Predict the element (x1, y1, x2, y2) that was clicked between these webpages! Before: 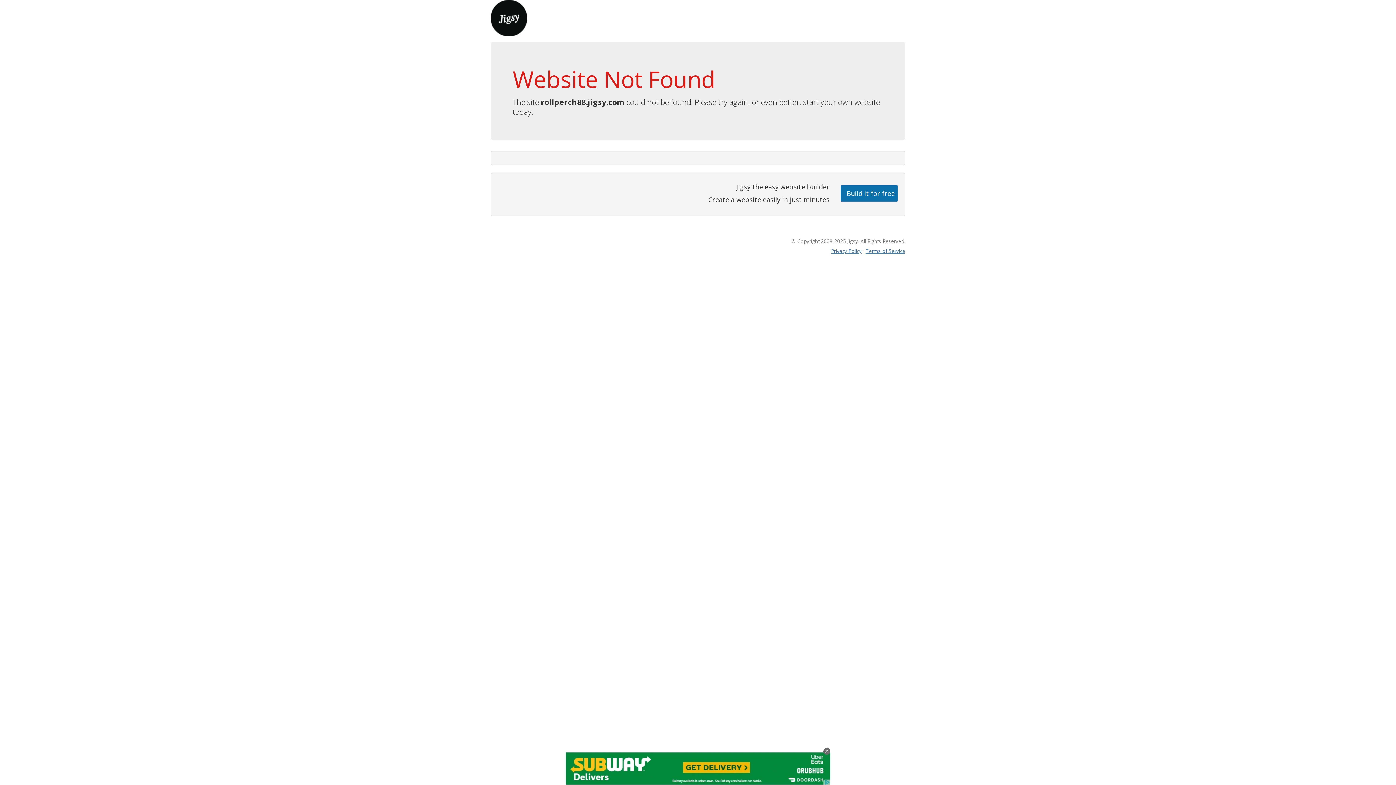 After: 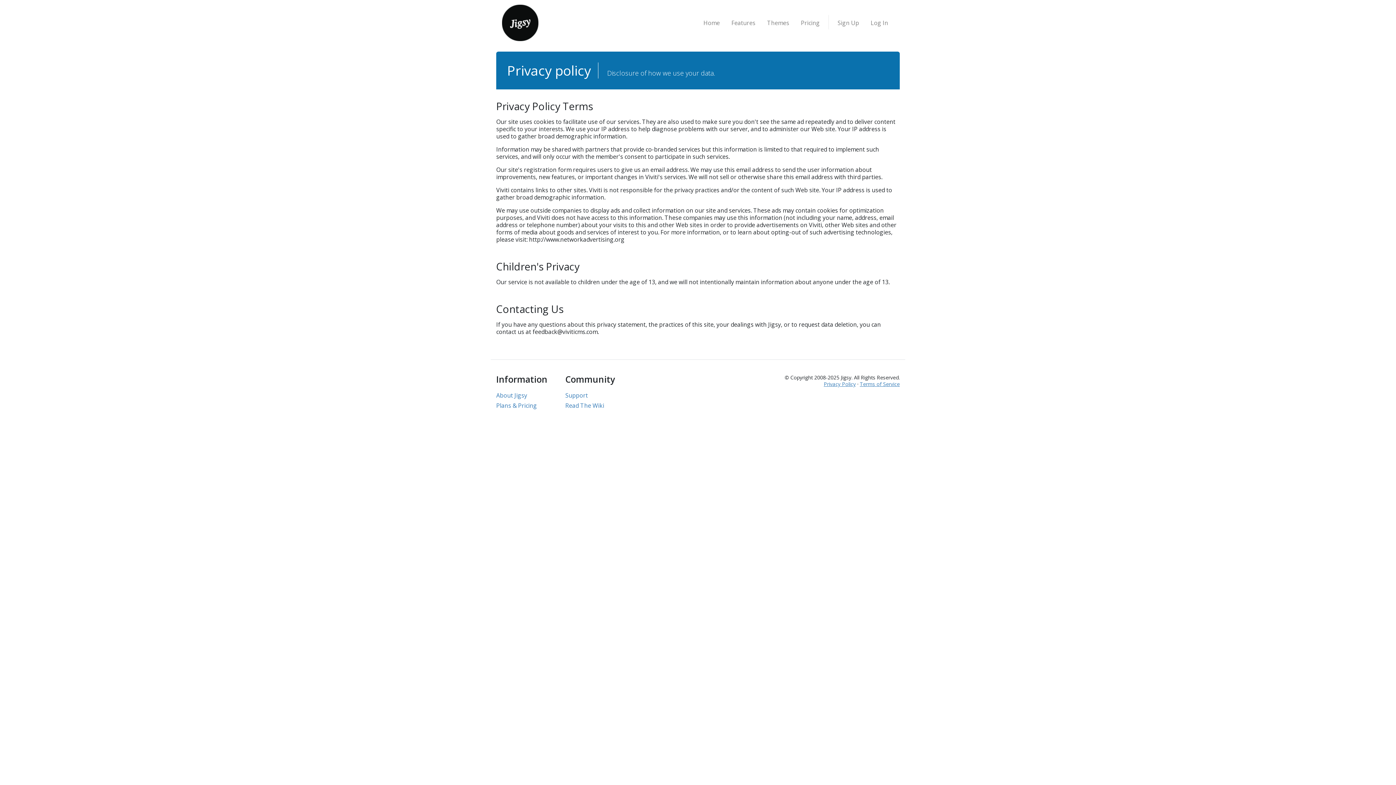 Action: label: Privacy Policy bbox: (831, 247, 861, 254)